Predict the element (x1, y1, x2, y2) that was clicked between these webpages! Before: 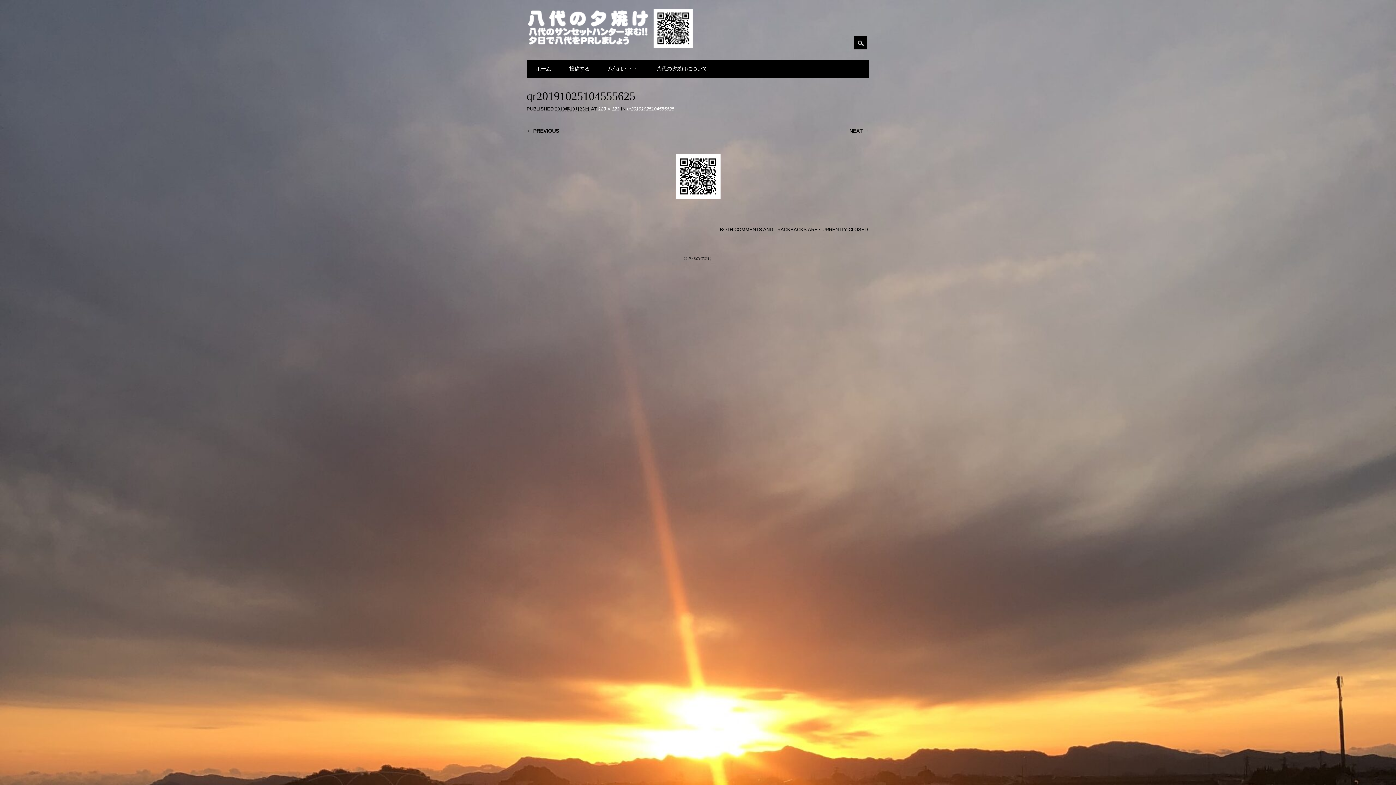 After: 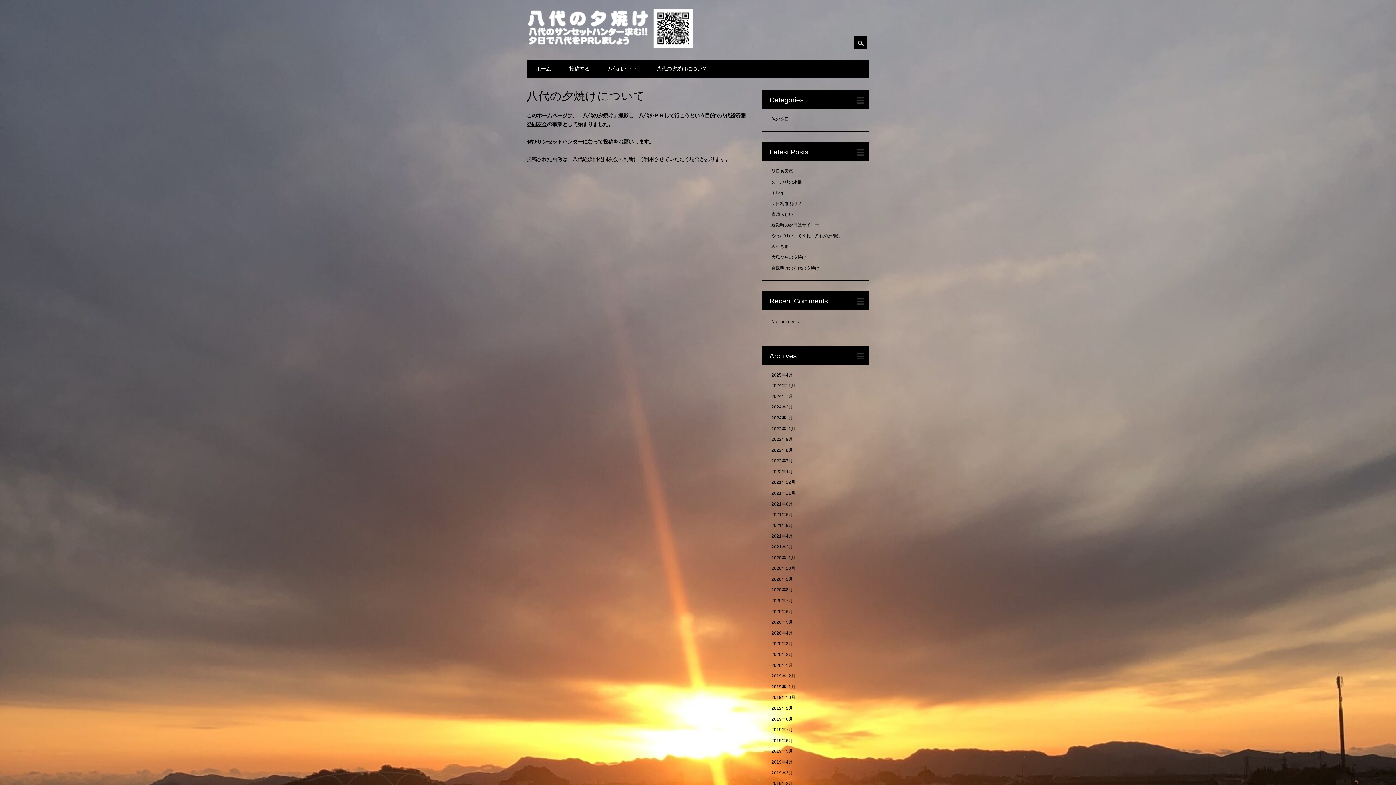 Action: label: 八代の夕焼けについて bbox: (647, 59, 716, 77)